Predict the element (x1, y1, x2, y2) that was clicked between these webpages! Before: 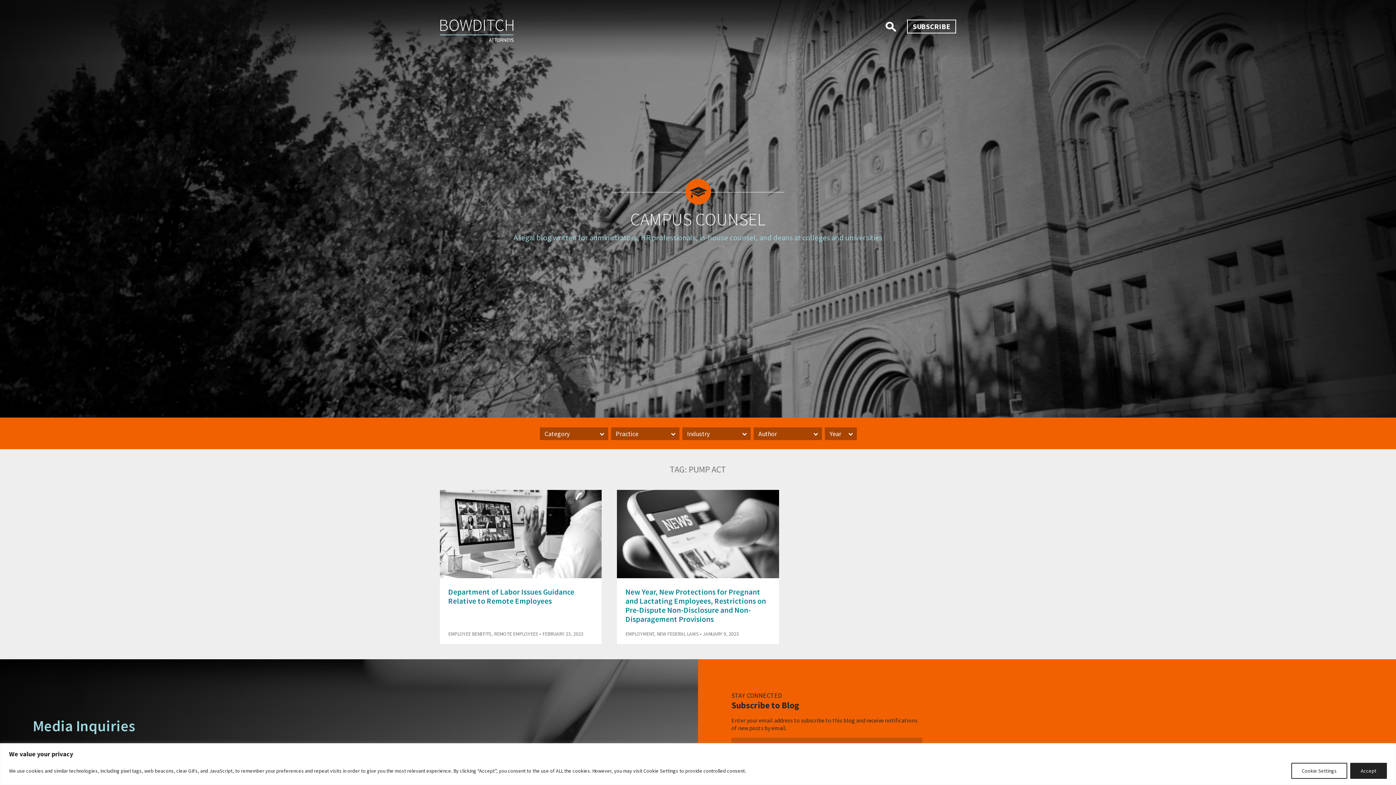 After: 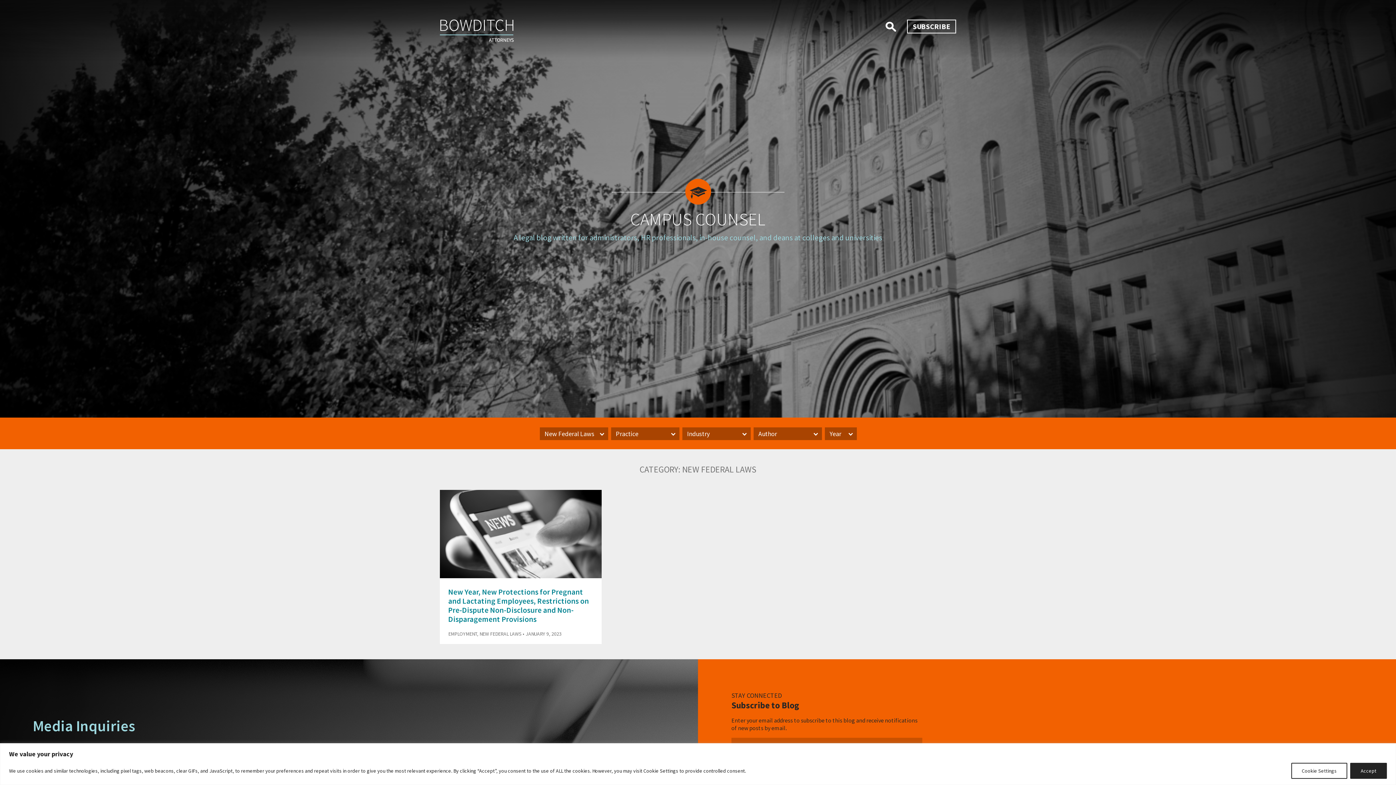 Action: label: NEW FEDERAL LAWS bbox: (656, 630, 699, 637)